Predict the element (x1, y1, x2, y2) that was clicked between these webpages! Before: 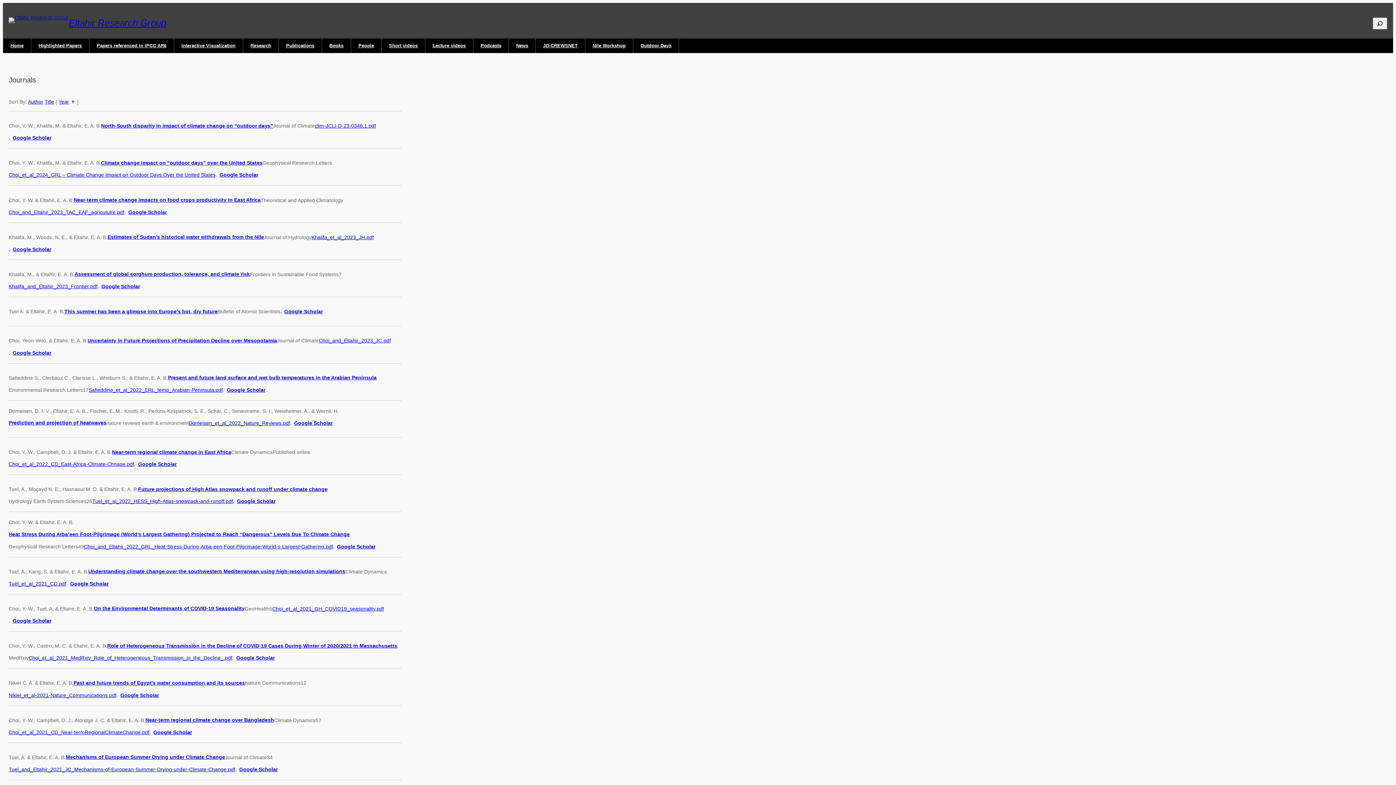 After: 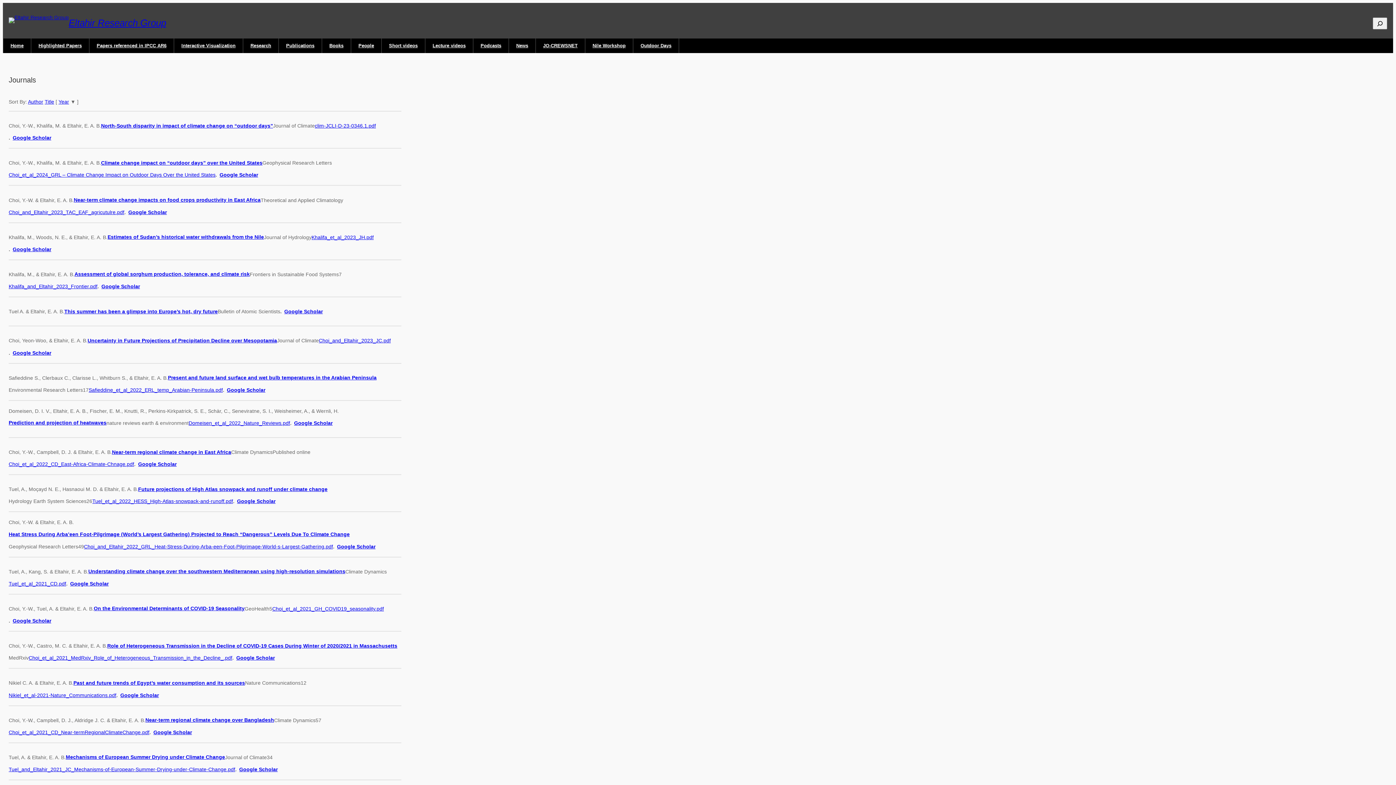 Action: bbox: (294, 420, 332, 426) label: Google Scholar